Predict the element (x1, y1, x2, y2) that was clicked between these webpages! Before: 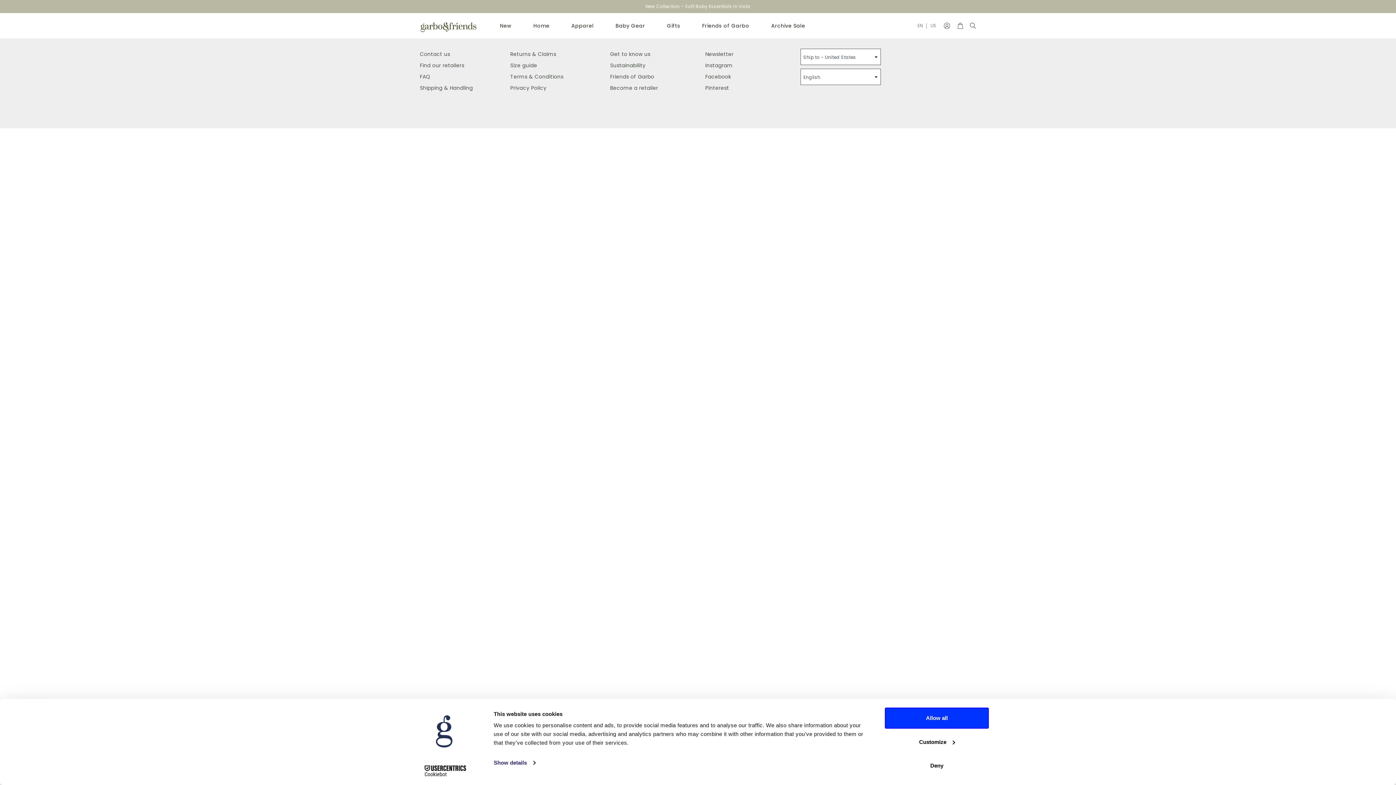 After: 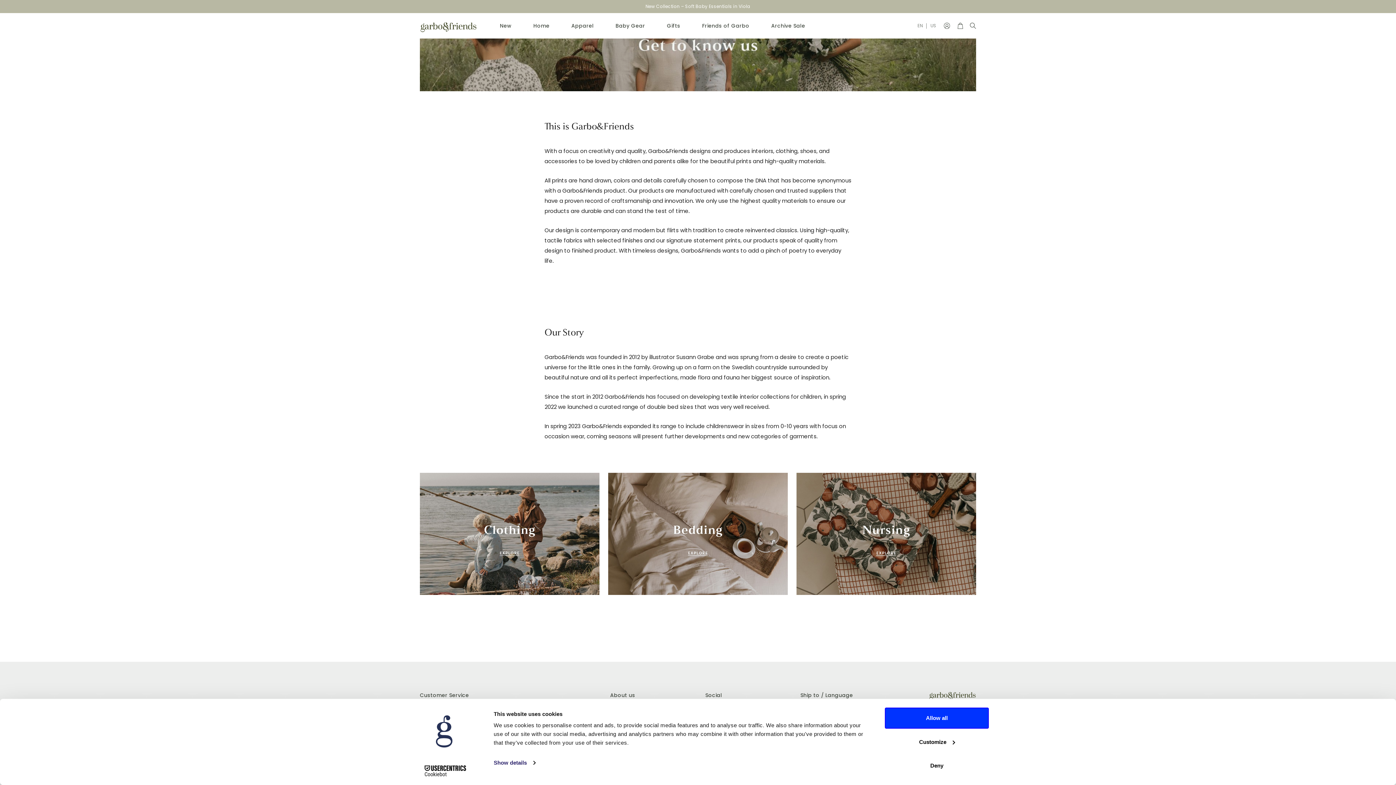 Action: label: Get to know us bbox: (610, 50, 650, 57)